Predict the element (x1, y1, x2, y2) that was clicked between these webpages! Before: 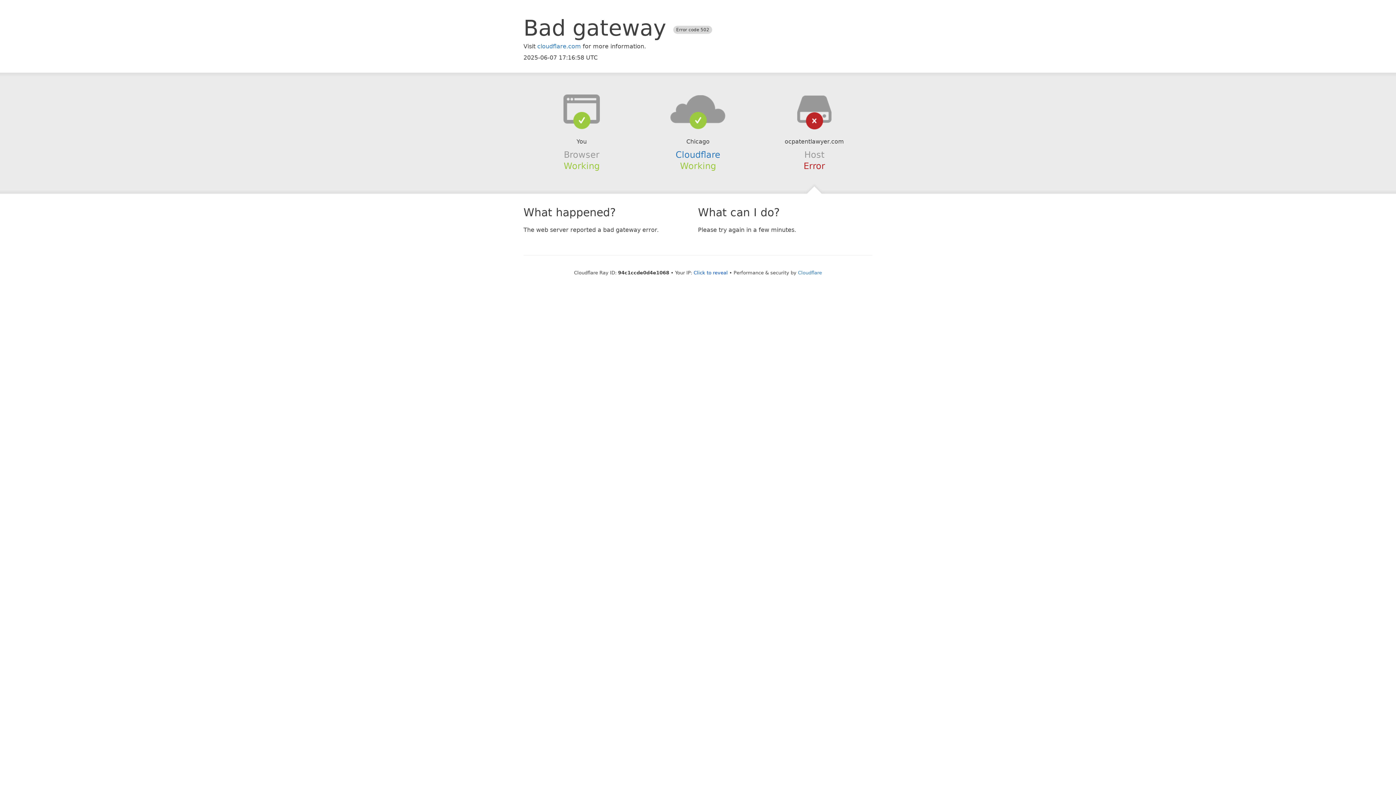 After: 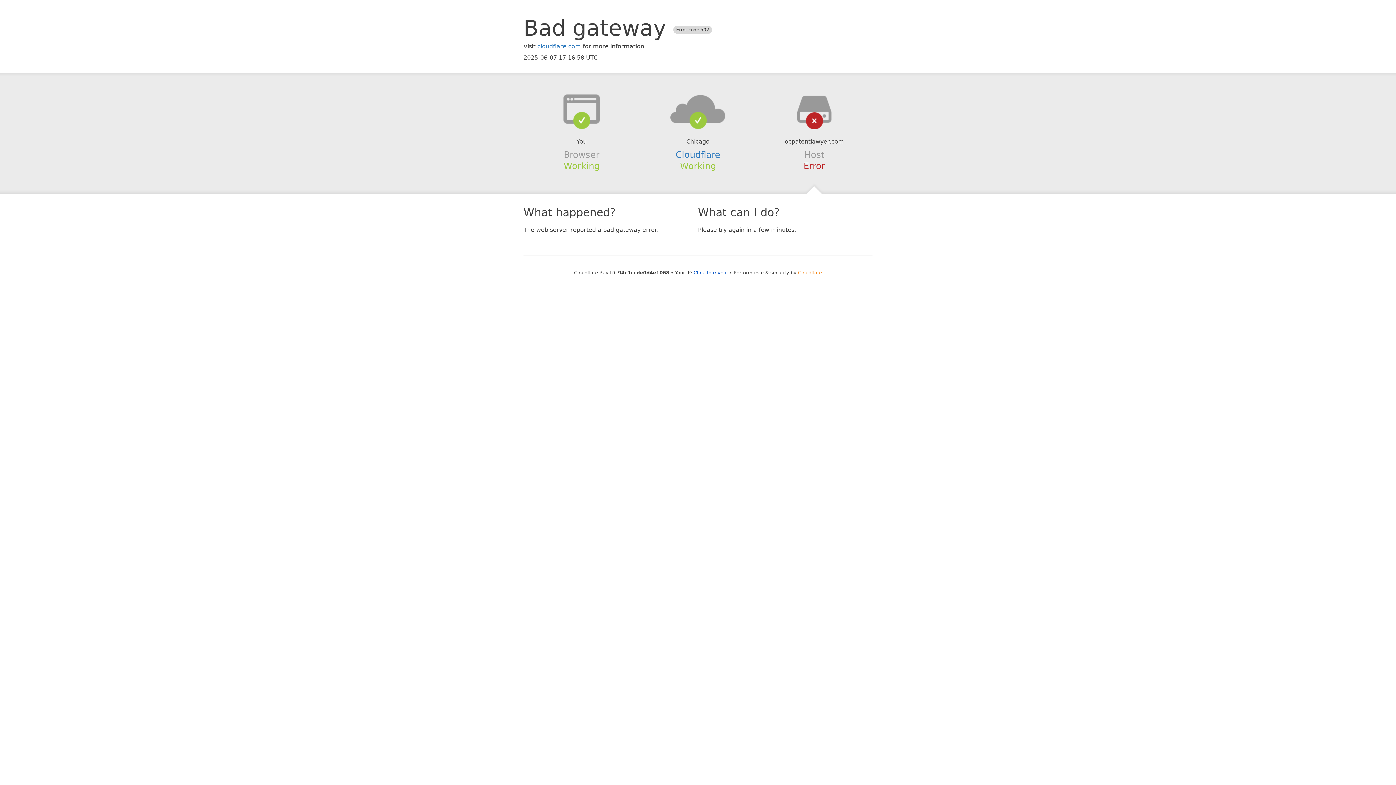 Action: label: Cloudflare bbox: (798, 270, 822, 275)